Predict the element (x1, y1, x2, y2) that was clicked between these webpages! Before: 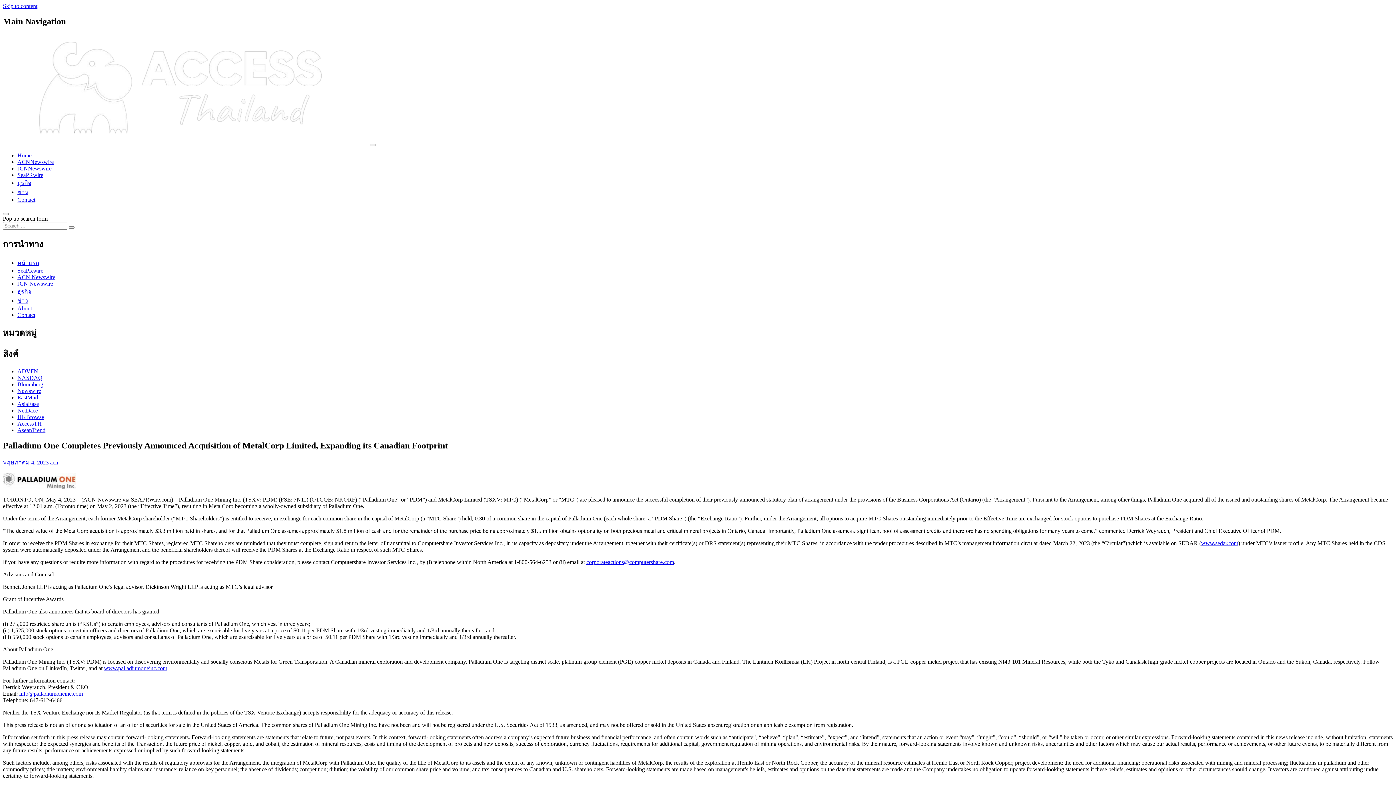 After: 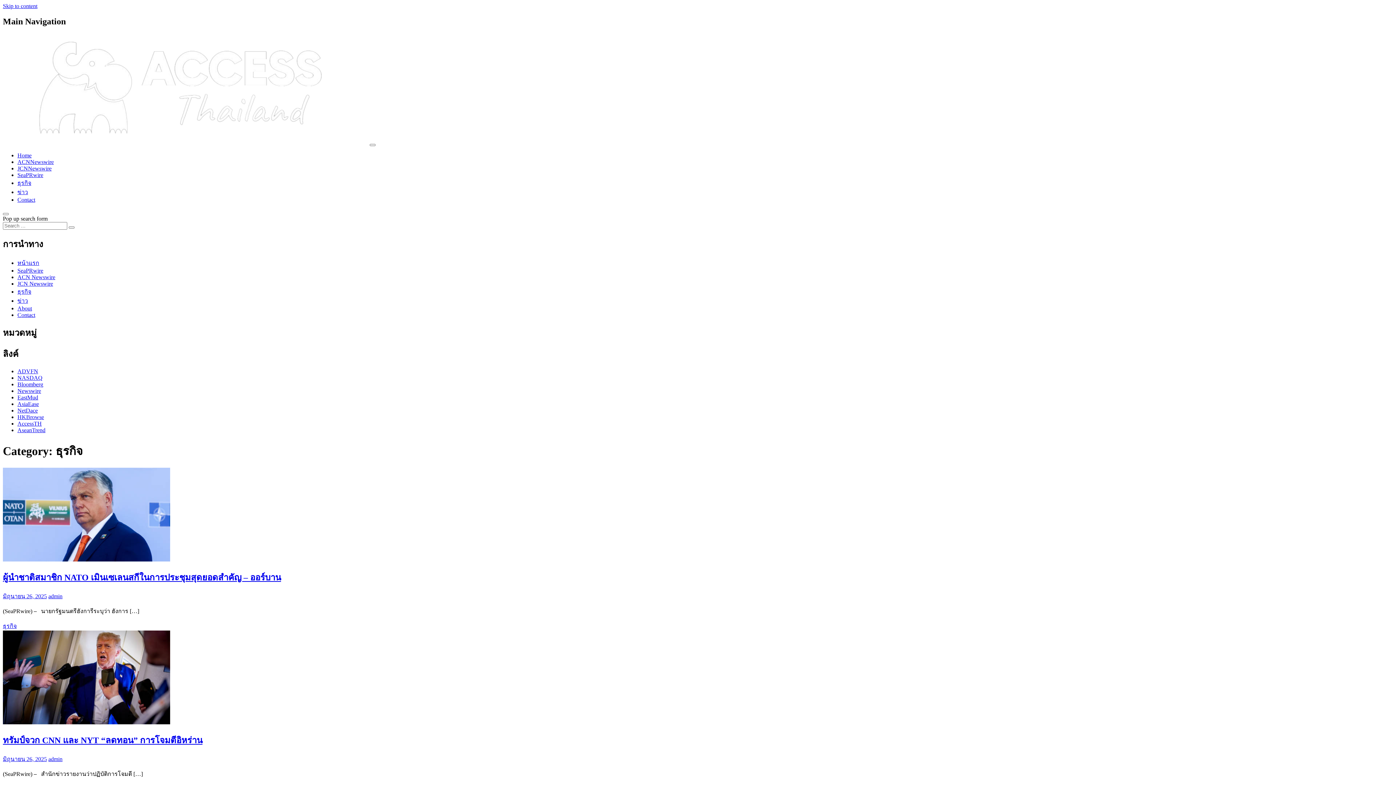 Action: label: ธุรกิจ bbox: (17, 288, 31, 294)